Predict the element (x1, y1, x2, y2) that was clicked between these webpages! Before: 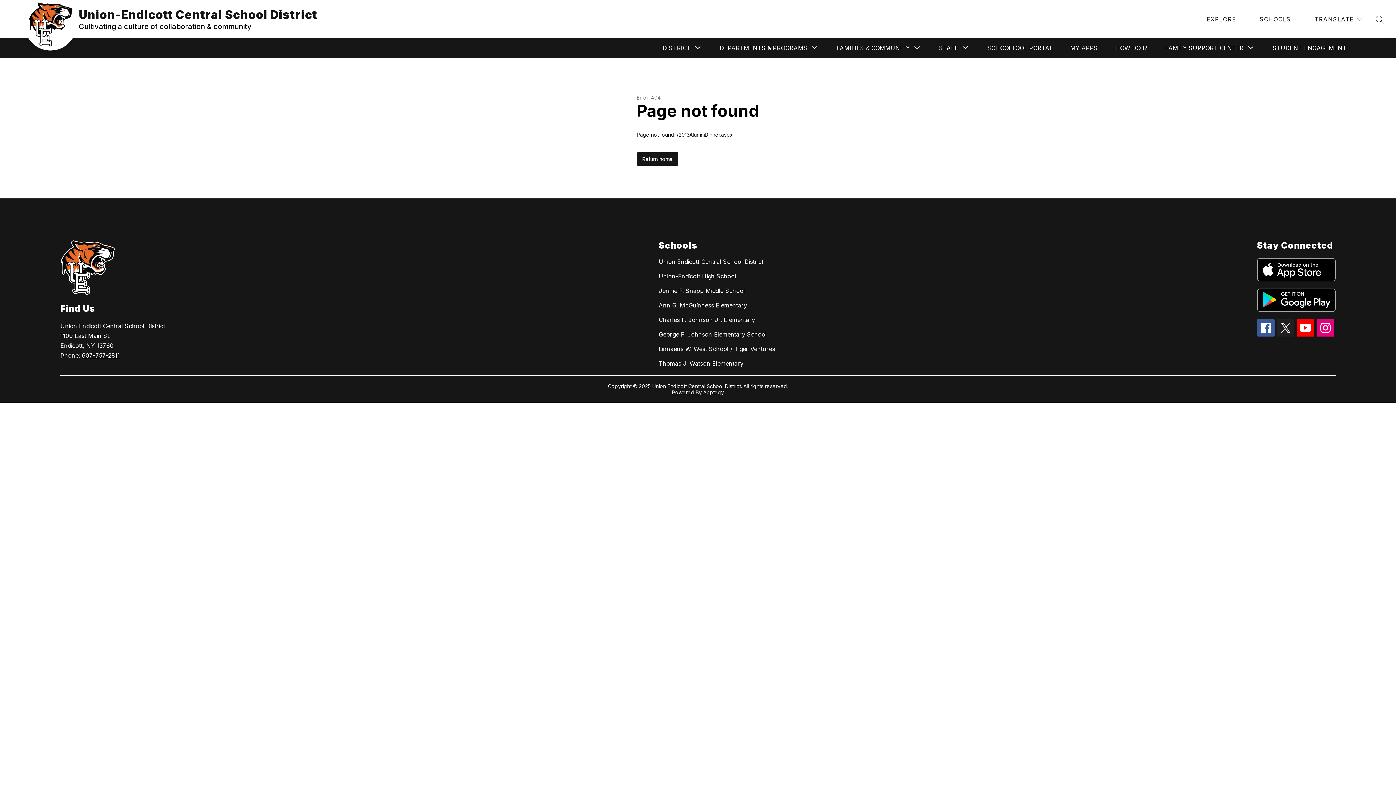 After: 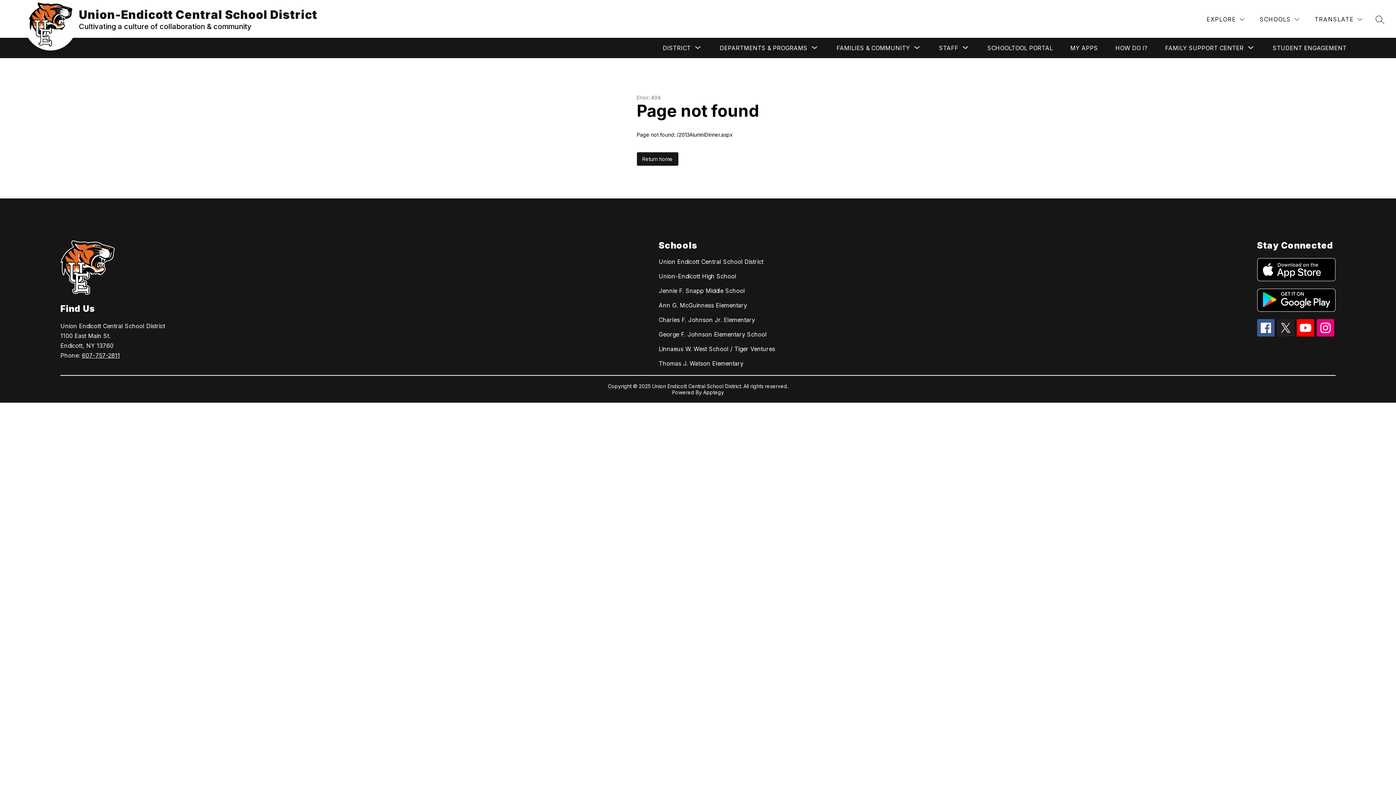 Action: bbox: (1257, 288, 1335, 312)